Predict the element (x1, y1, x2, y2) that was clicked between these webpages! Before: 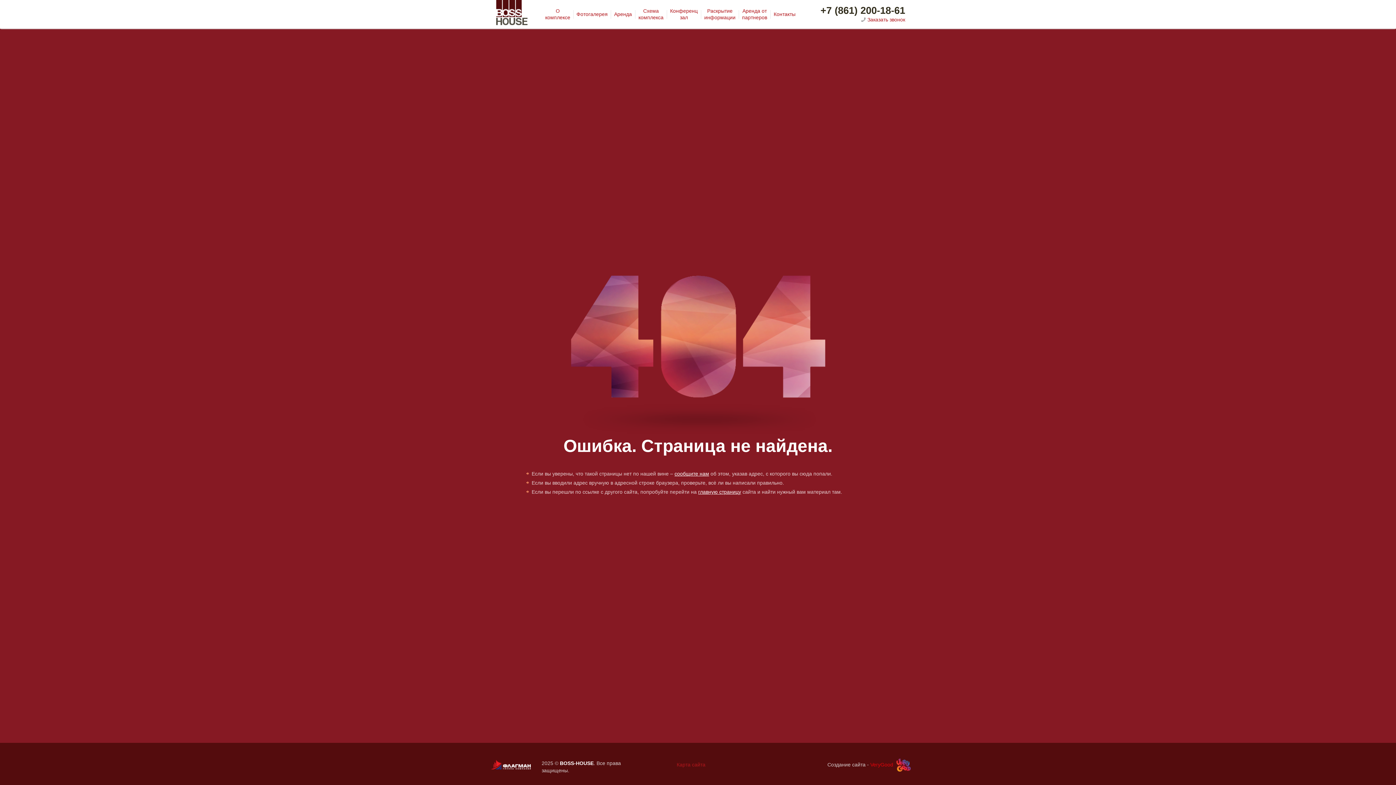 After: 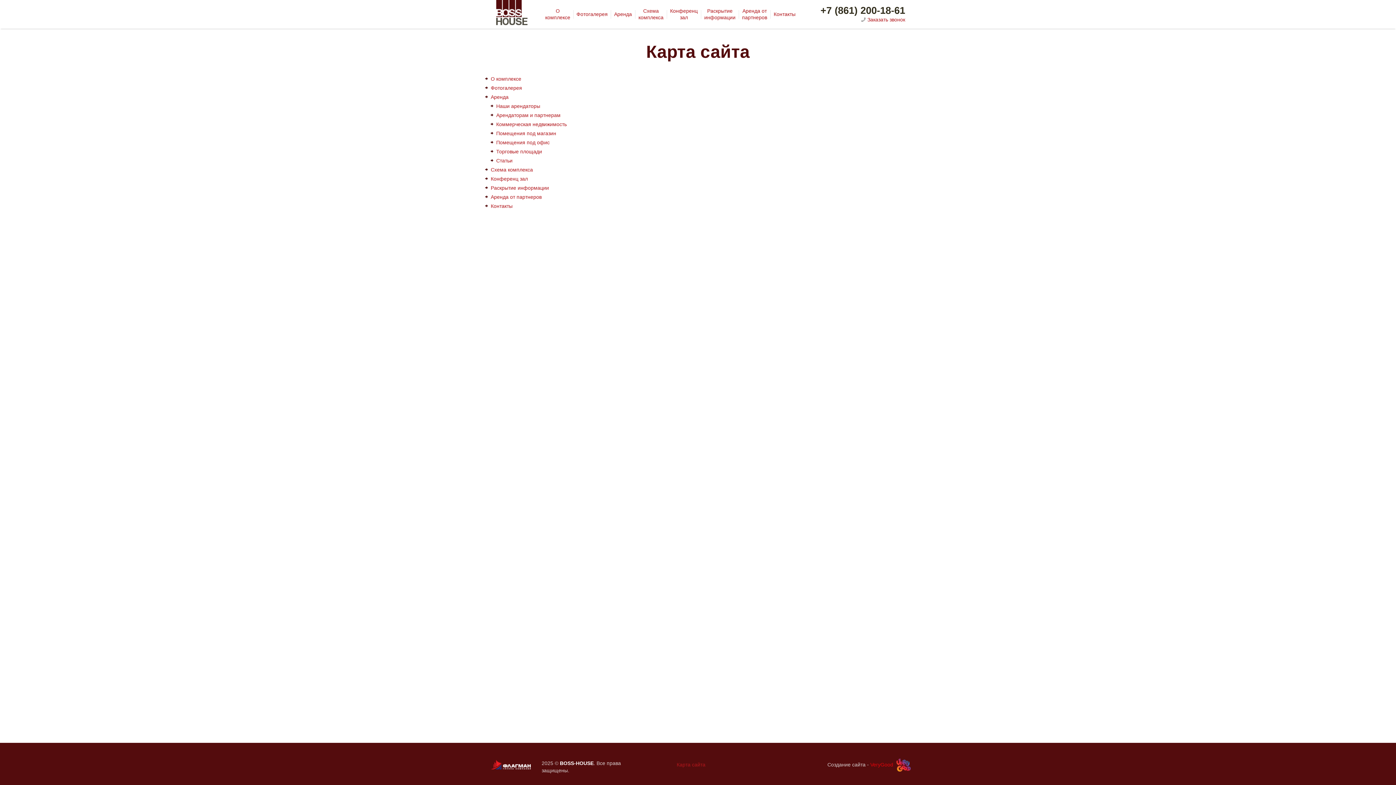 Action: bbox: (676, 762, 705, 768) label: Карта сайта